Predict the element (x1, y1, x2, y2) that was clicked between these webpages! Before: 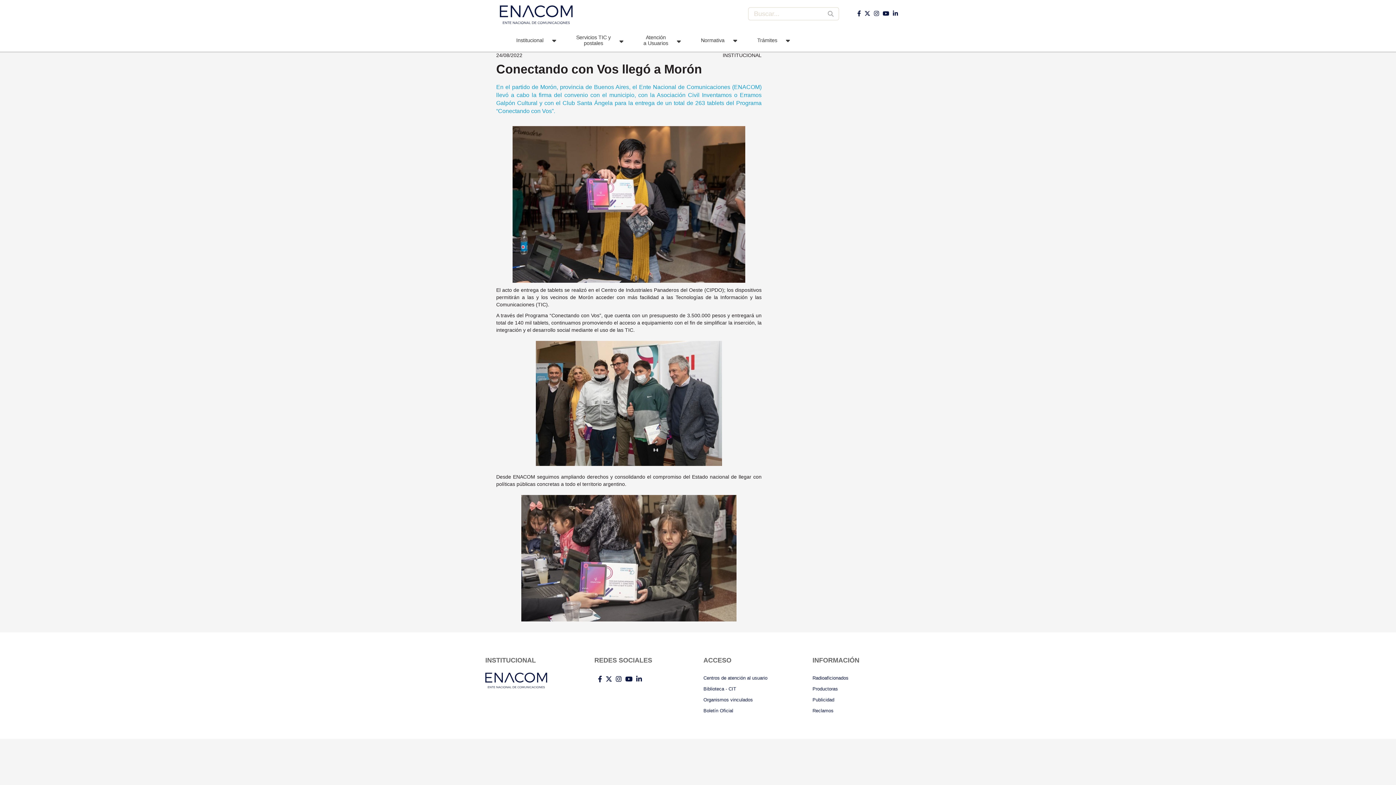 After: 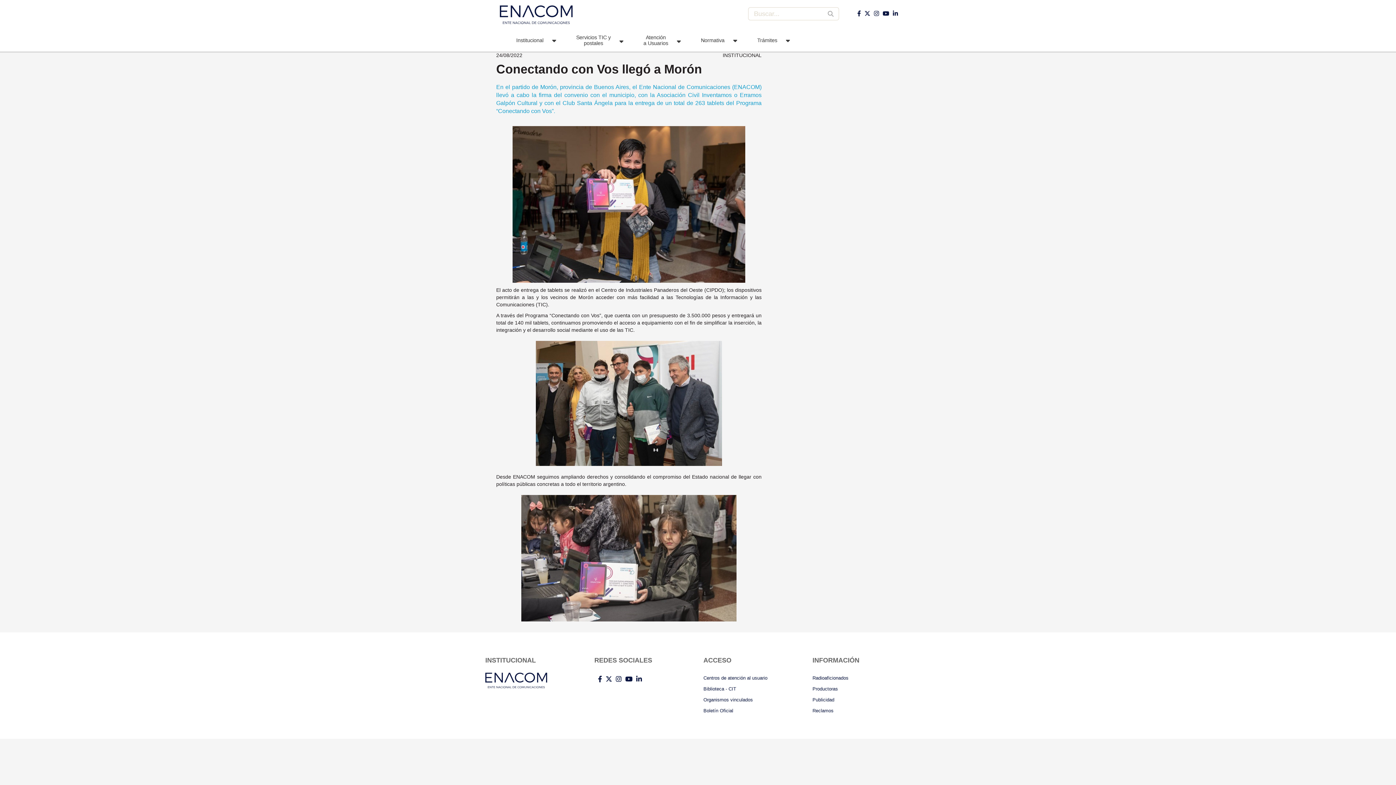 Action: bbox: (893, 10, 898, 16)